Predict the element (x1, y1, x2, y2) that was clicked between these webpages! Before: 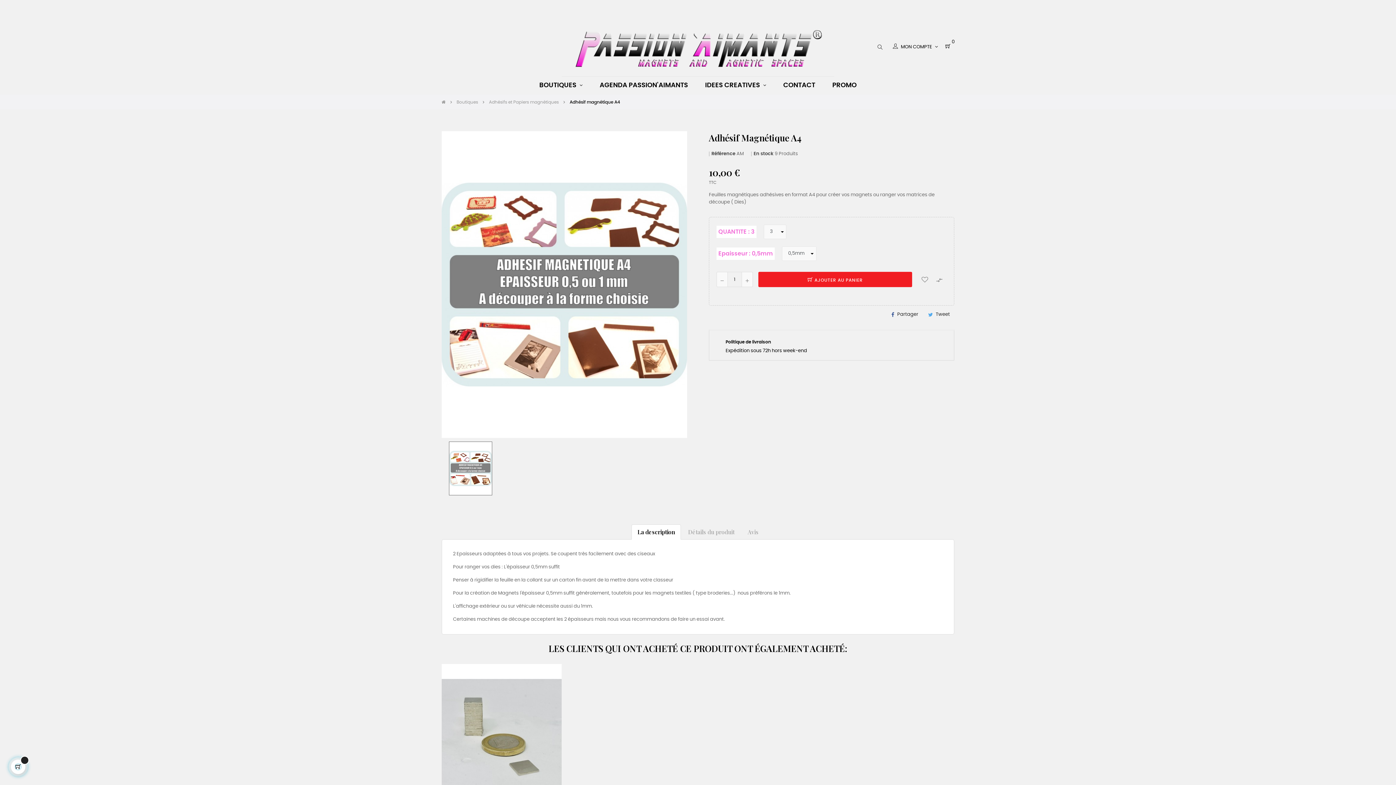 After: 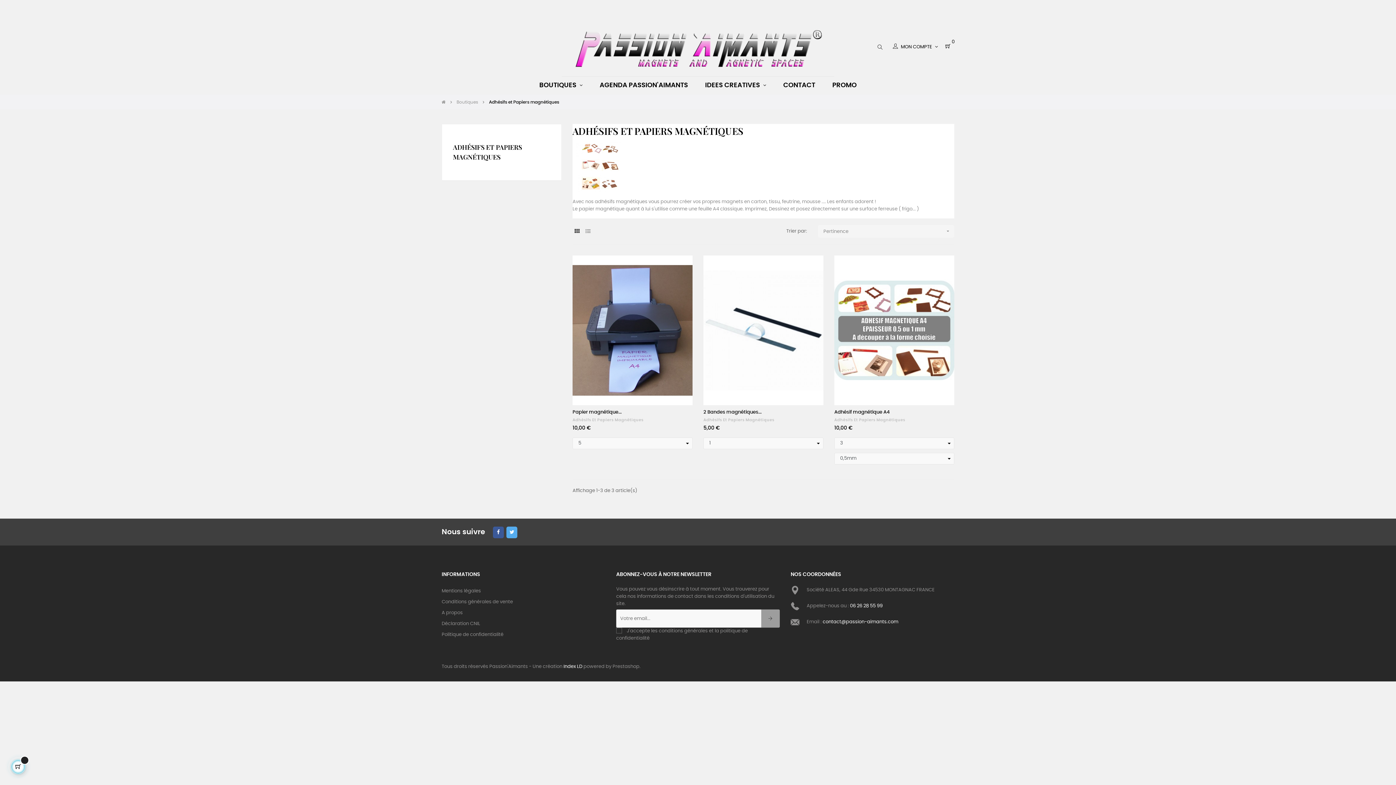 Action: bbox: (489, 100, 563, 104) label: Adhésifs et Papiers magnétiques 